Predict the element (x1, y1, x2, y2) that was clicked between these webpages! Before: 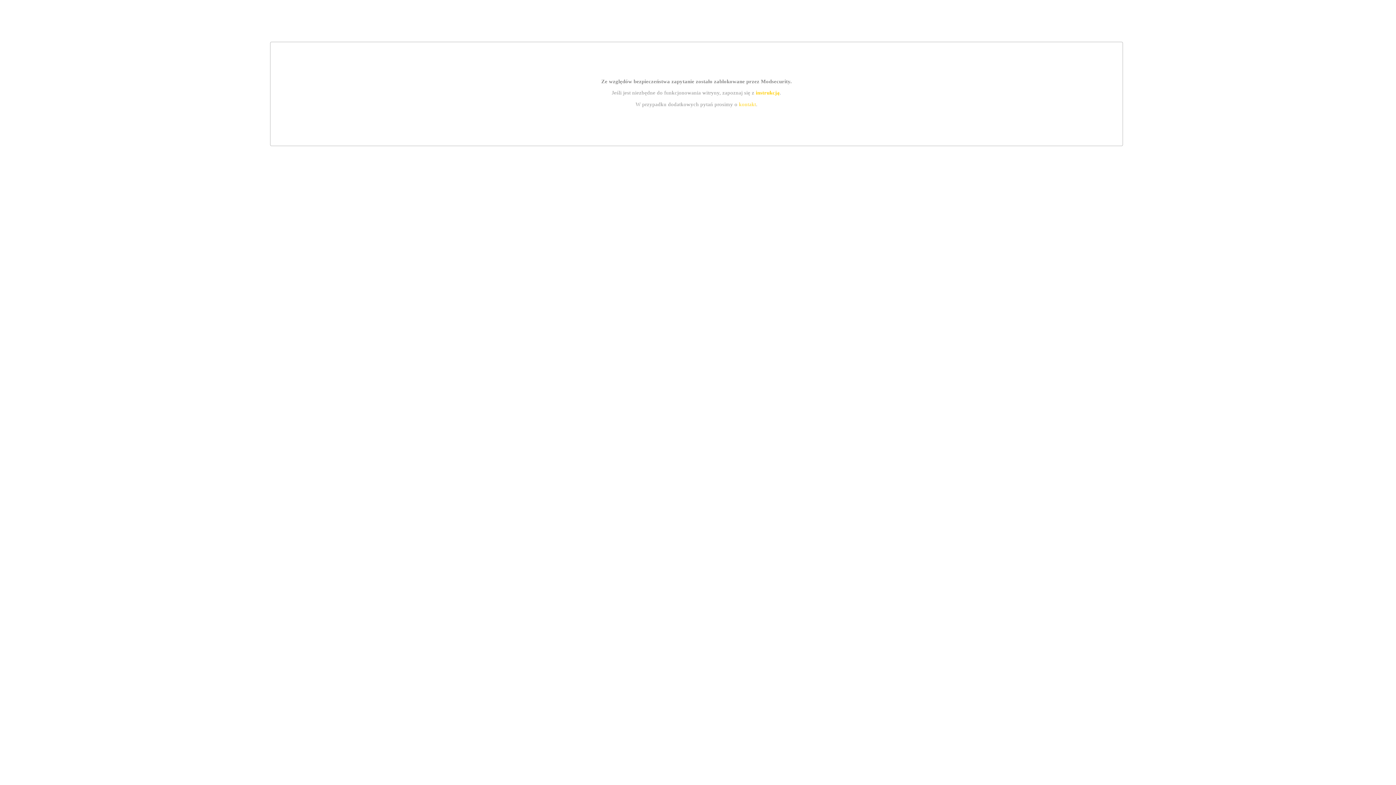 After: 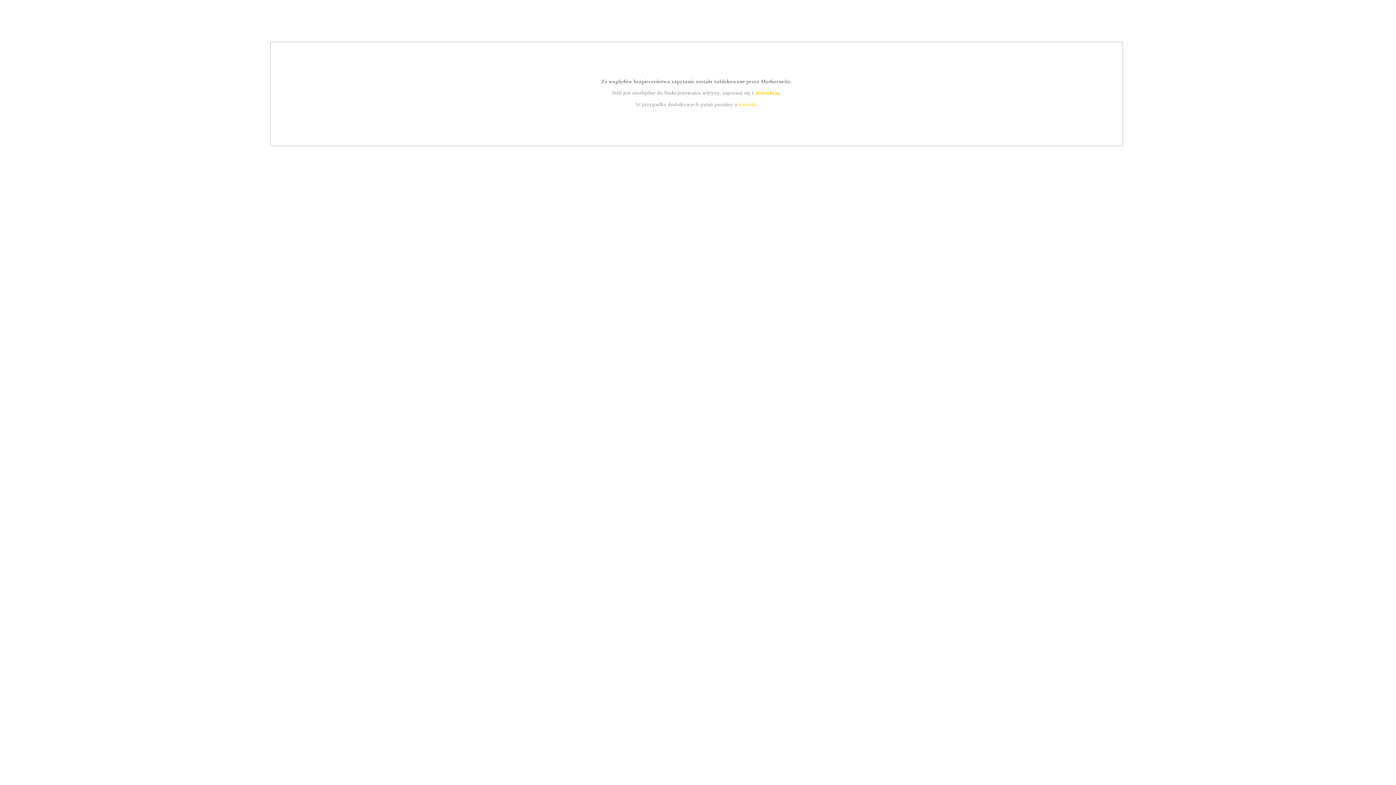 Action: label: instrukcją bbox: (755, 89, 779, 95)